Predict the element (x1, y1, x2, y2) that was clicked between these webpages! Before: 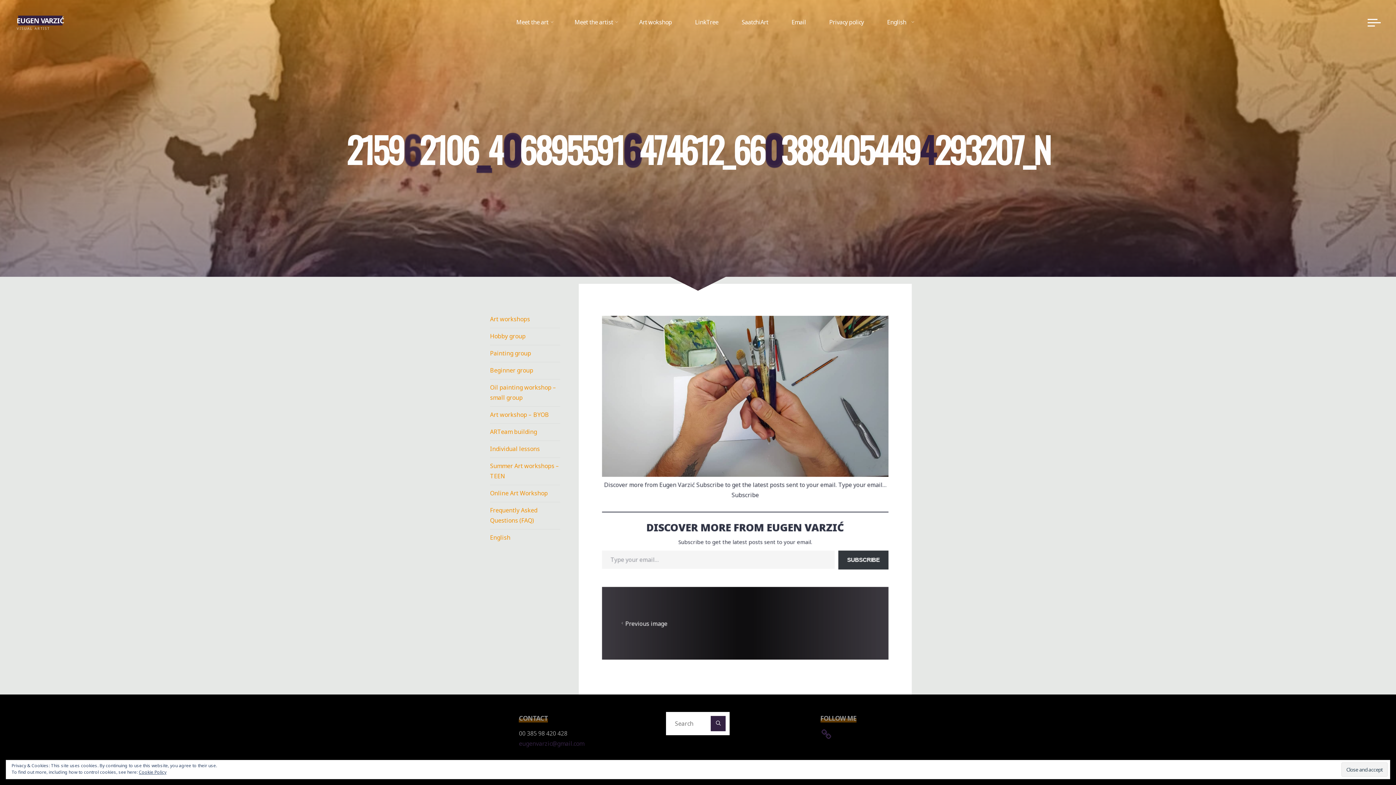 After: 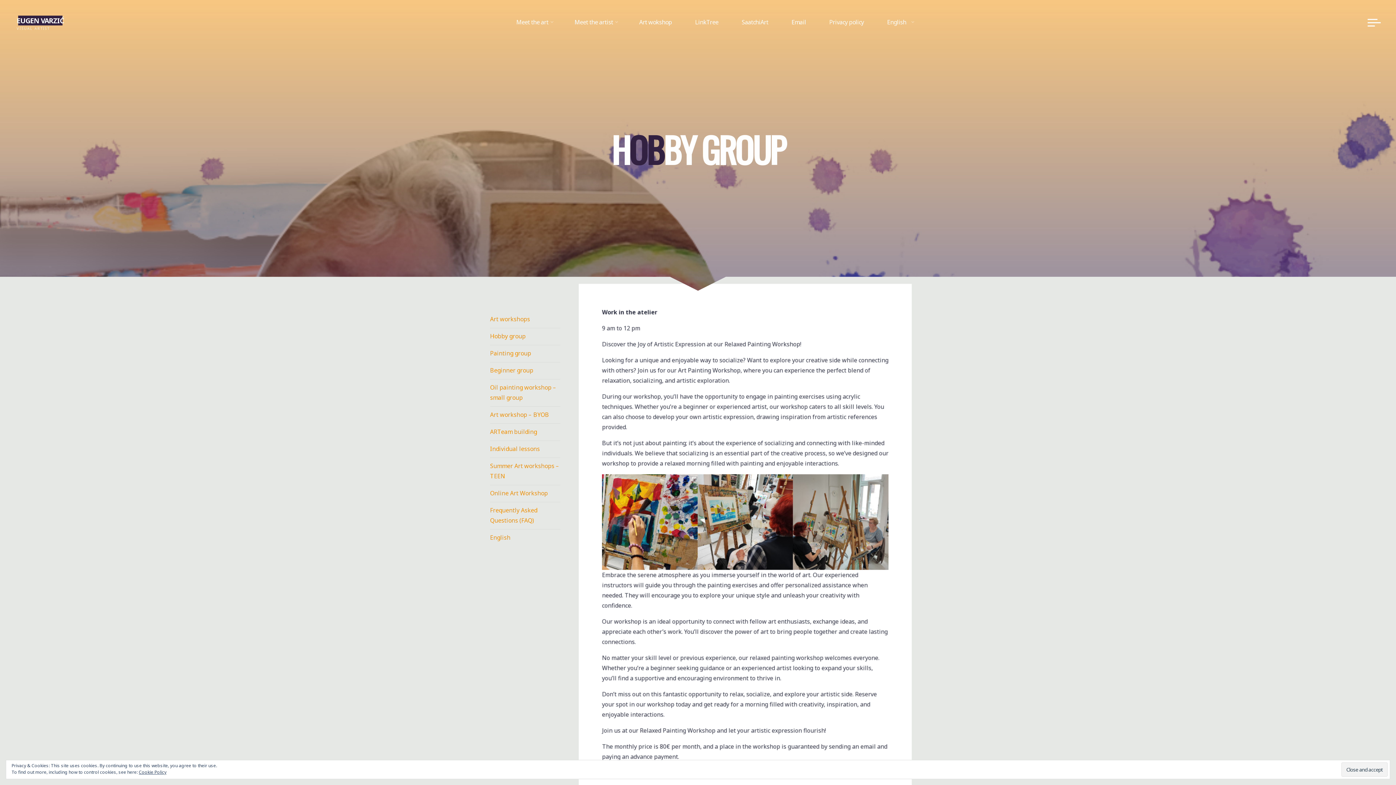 Action: bbox: (490, 331, 525, 342) label: Hobby group